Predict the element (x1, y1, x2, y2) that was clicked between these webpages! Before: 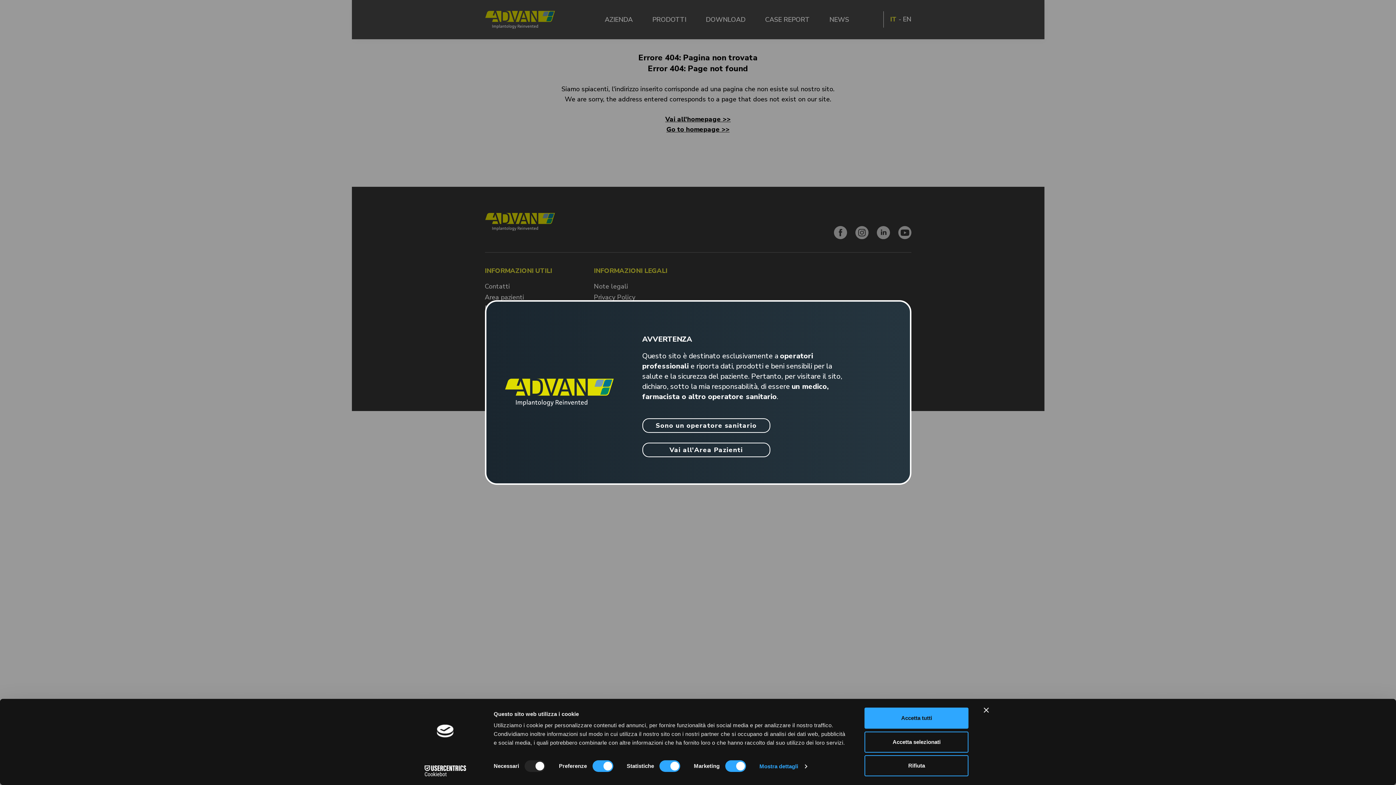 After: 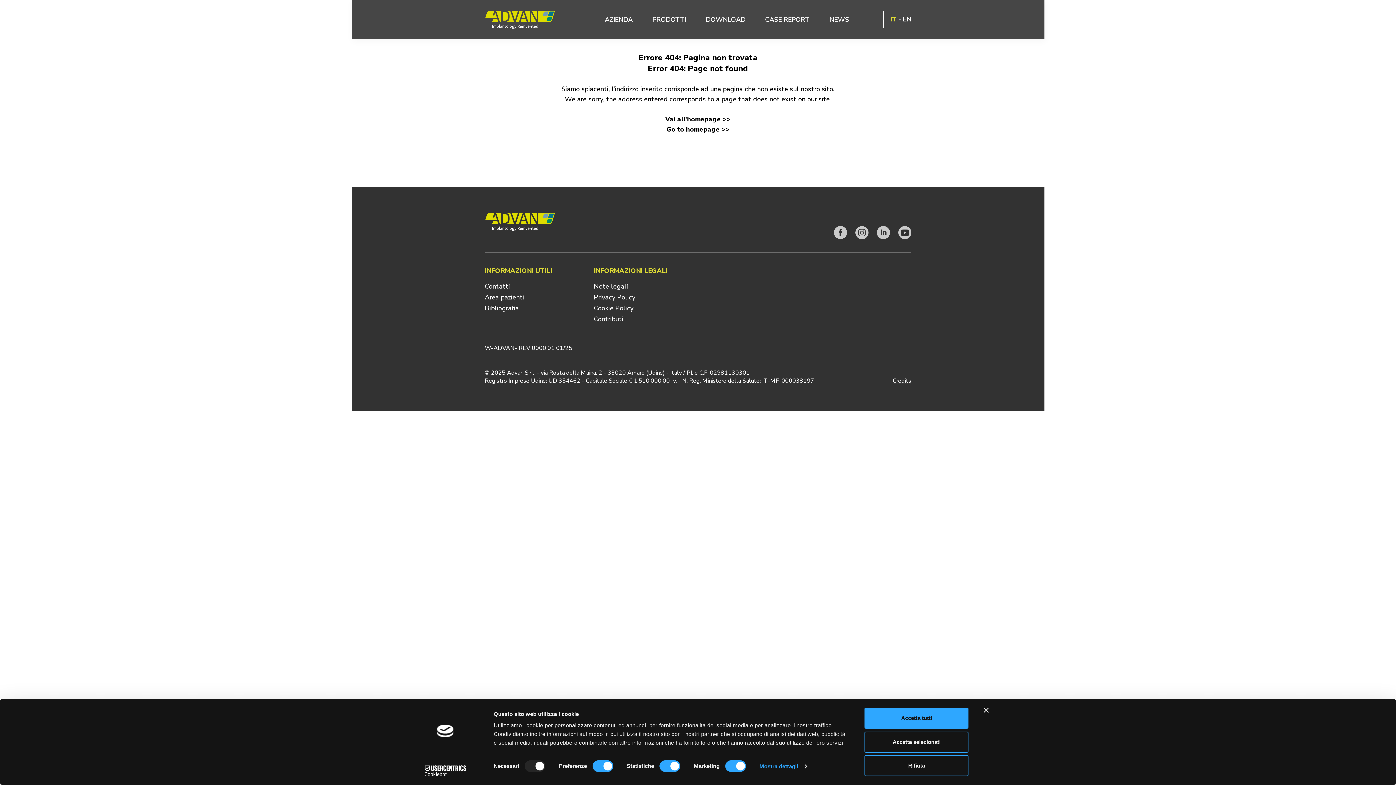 Action: label: Sono un operatore sanitario bbox: (642, 418, 770, 433)